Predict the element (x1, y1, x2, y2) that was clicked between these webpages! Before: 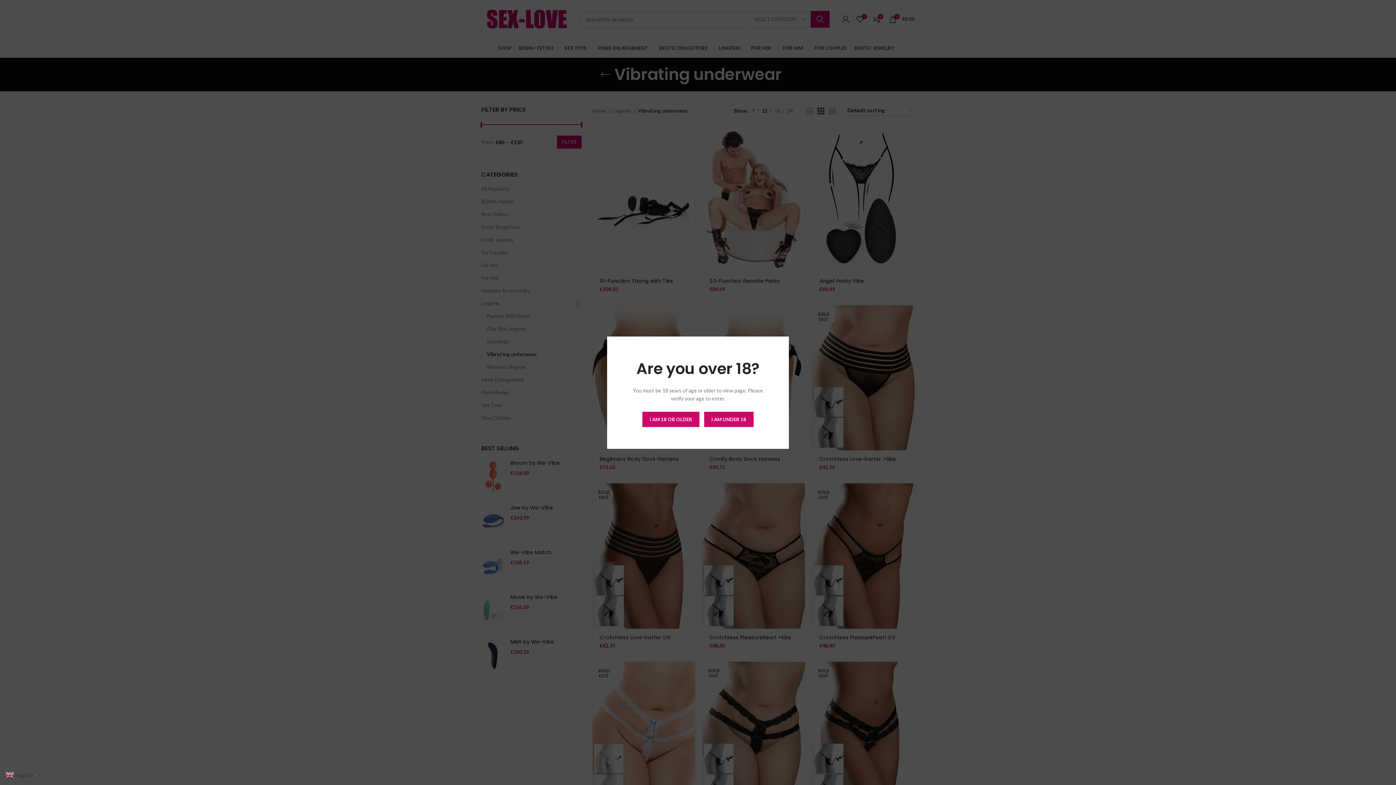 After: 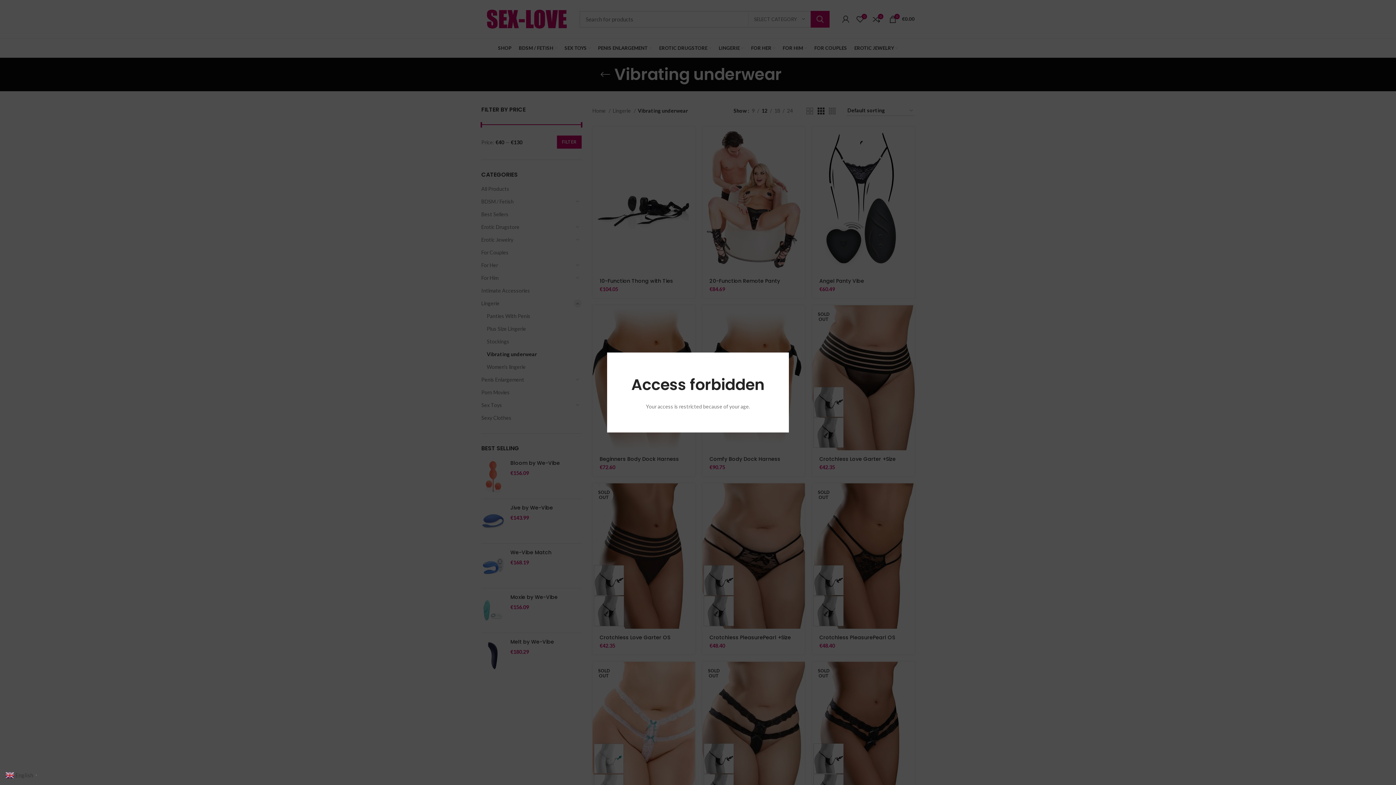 Action: bbox: (704, 411, 753, 427) label: I AM UNDER 18